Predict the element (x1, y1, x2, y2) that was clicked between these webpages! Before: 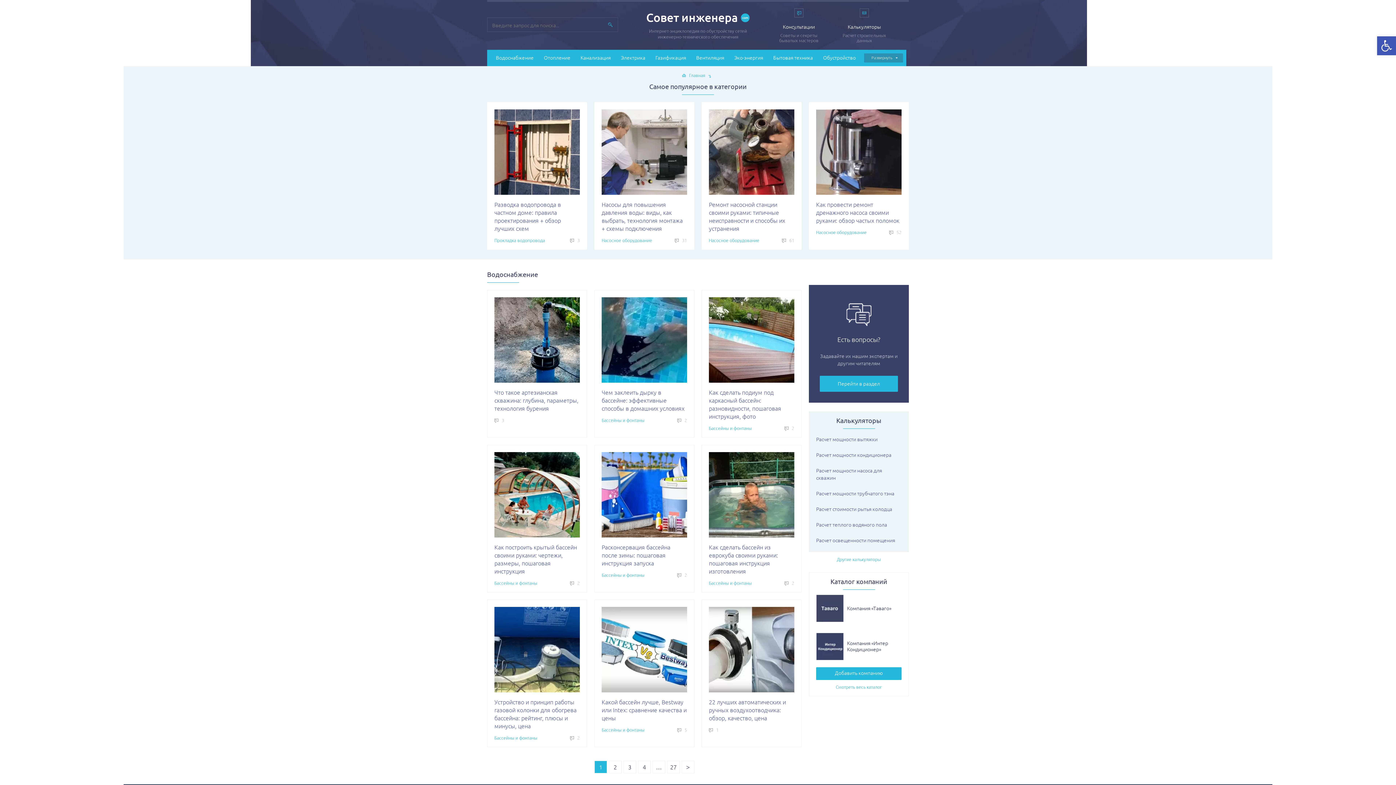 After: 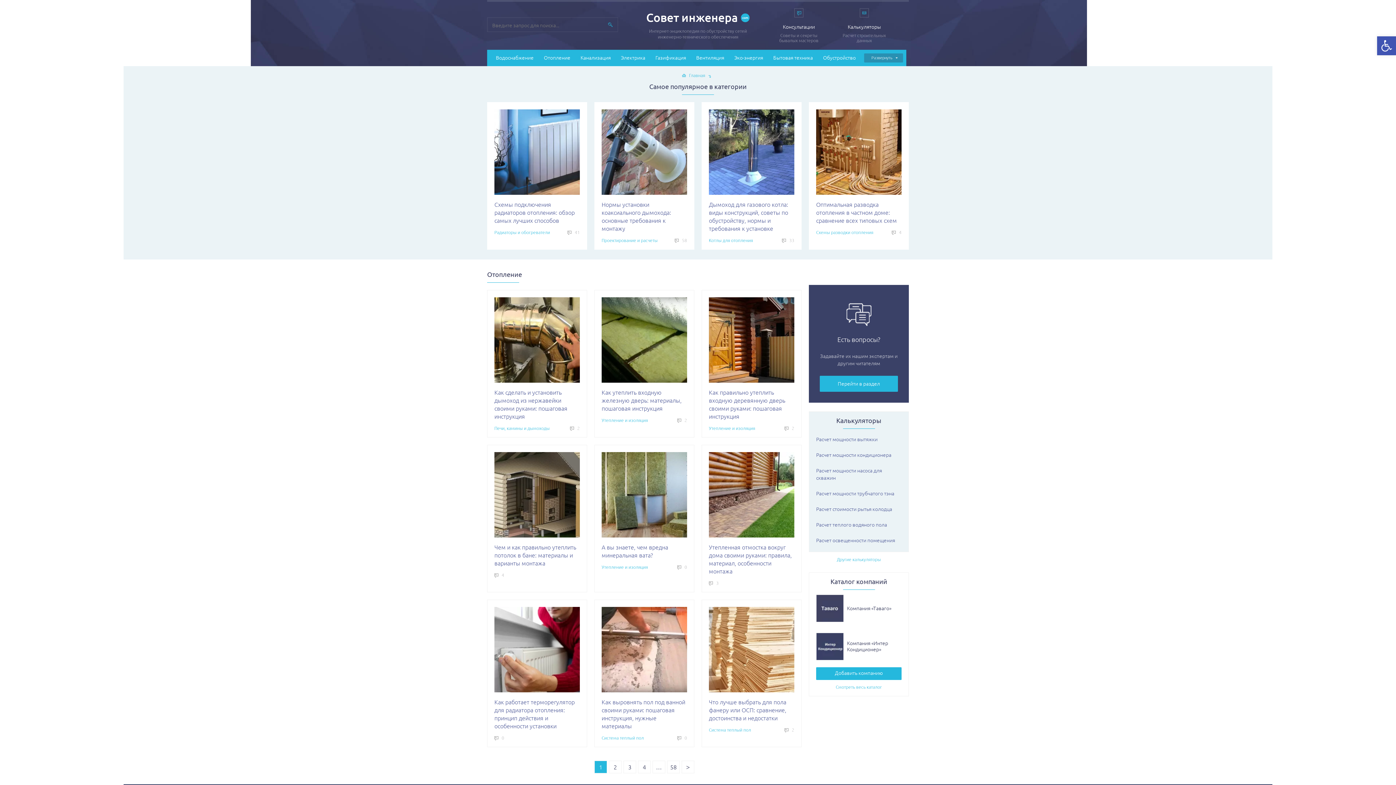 Action: bbox: (538, 49, 575, 66) label: Отопление